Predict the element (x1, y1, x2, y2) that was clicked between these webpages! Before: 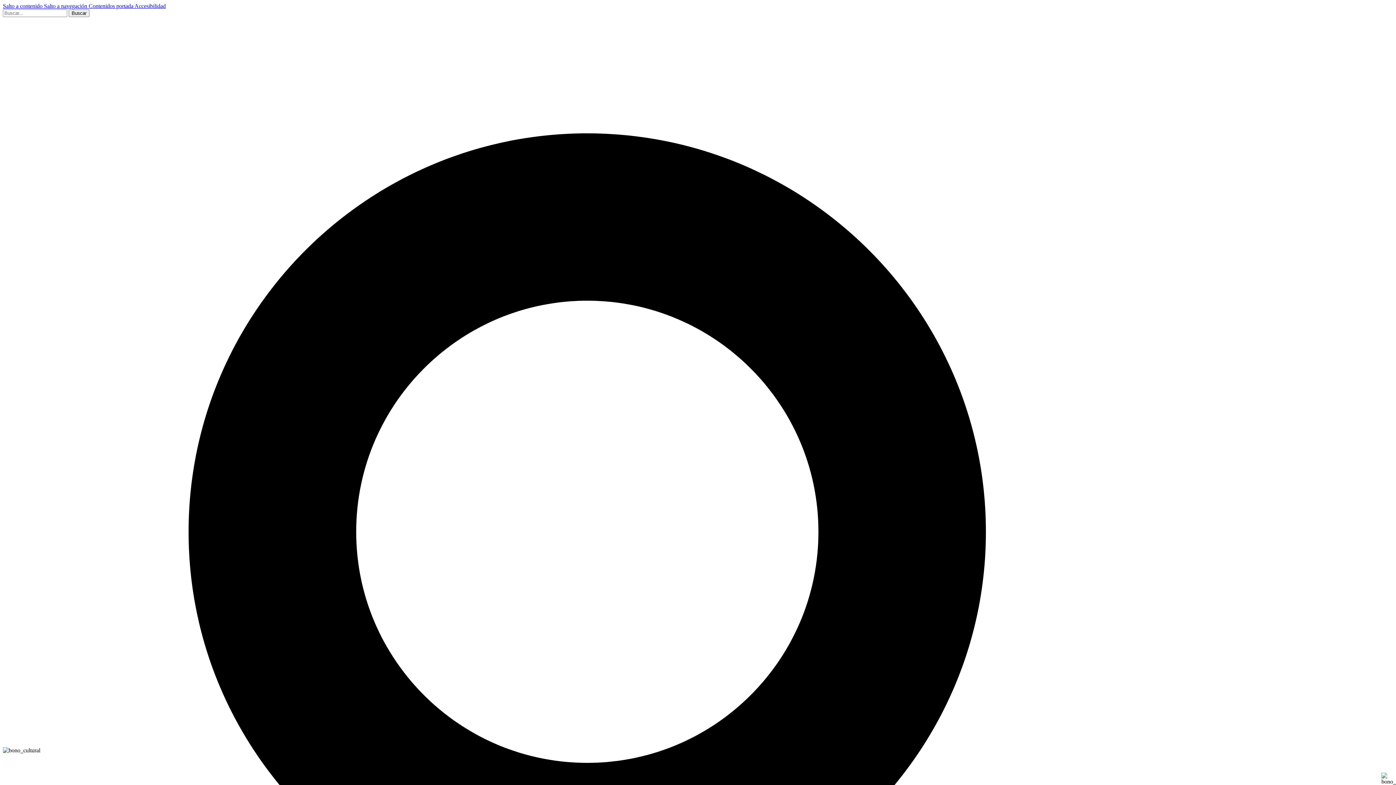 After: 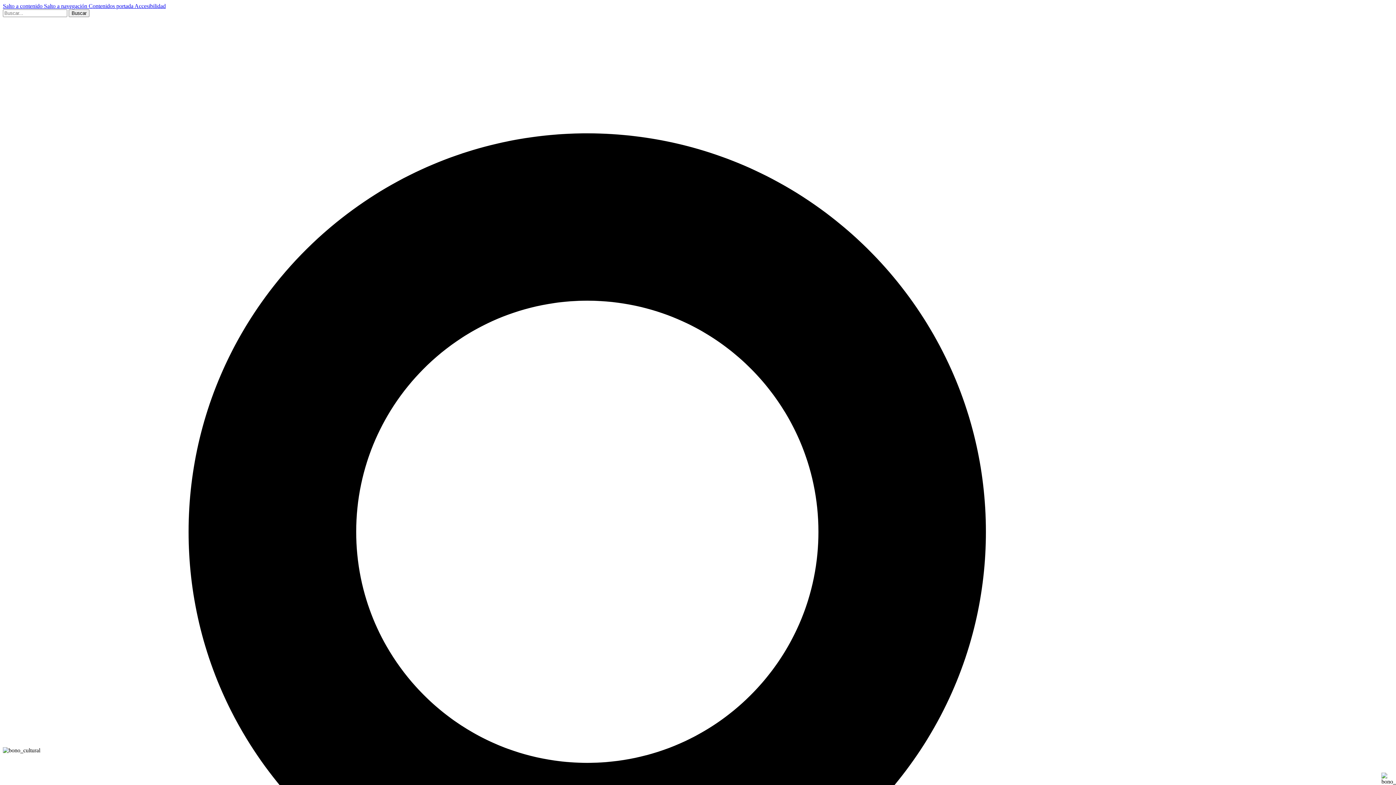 Action: bbox: (68, 9, 89, 17) label: Buscar